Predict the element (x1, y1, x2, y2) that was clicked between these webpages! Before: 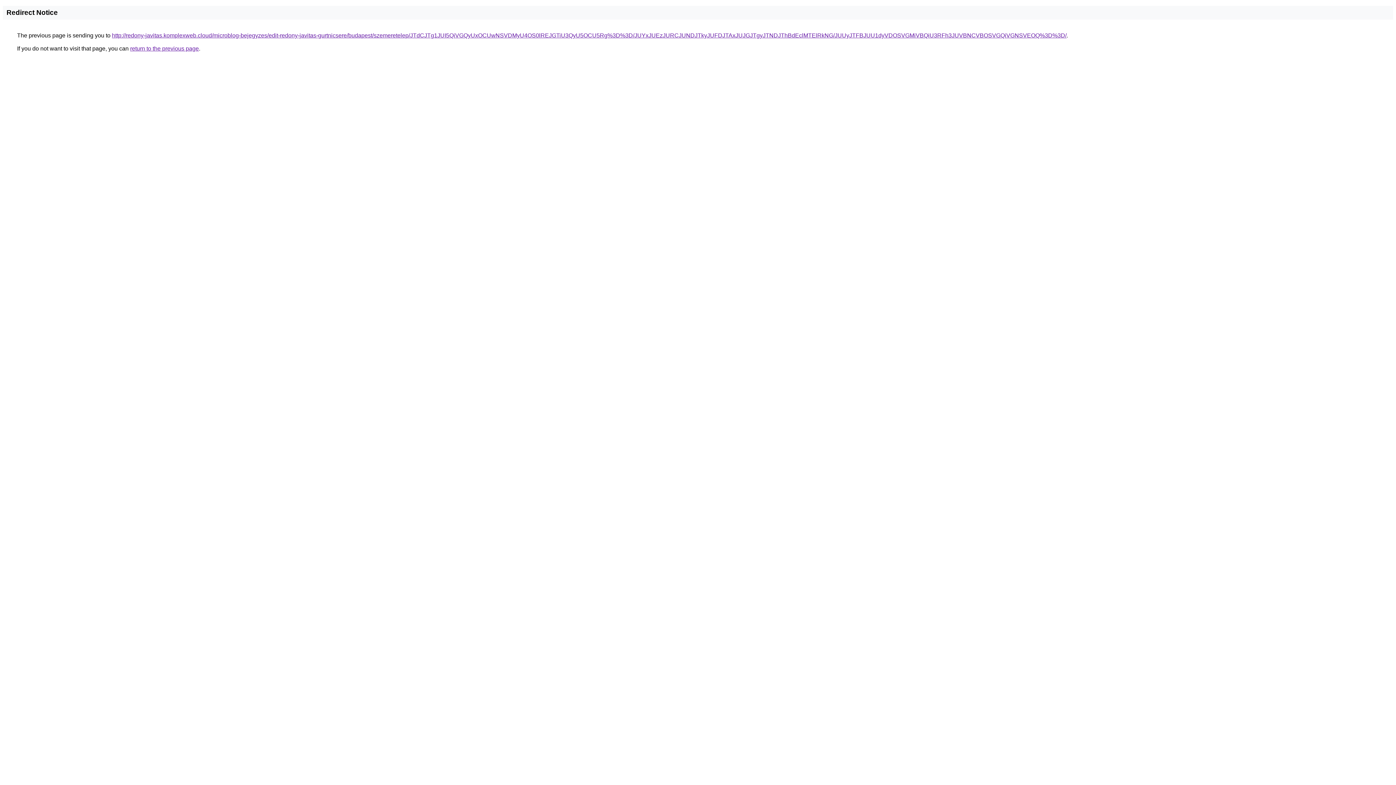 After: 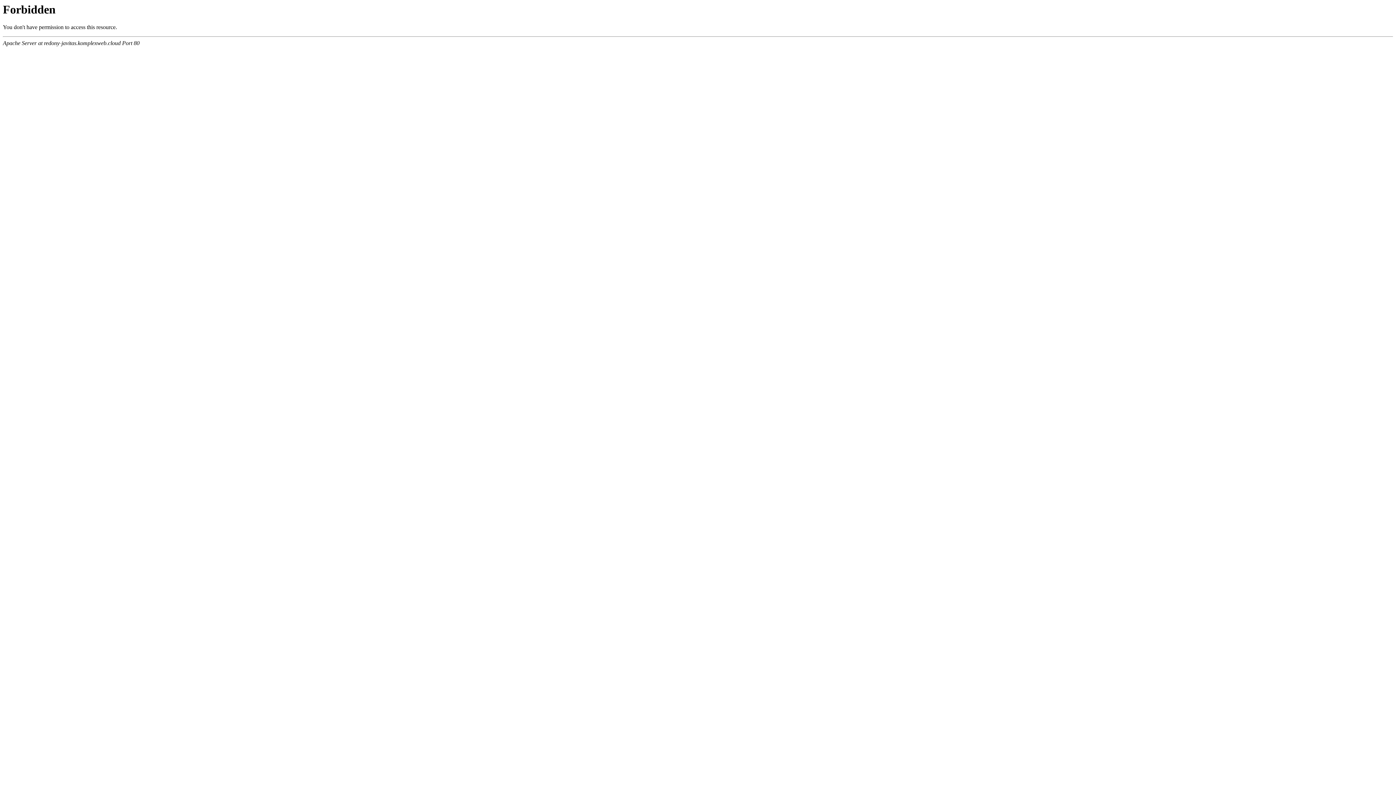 Action: bbox: (112, 32, 1066, 38) label: http://redony-javitas.komplexweb.cloud/microblog-bejegyzes/edit-redony-javitas-gurtnicsere/budapest/szemeretelep/JTdCJTg1JUI5QiVGQyUxOCUwNSVDMyU4OS0lREJGTiU3QyU5OCU5Rg%3D%3D/JUYxJUEzJURCJUNDJTkyJUFDJTAxJUJGJTgyJTNDJThBdEclMTElRkNG/JUUyJTFBJUU1dyVDOSVGMiVBQiU3RFh3JUVBNCVBOSVGQiVGNSVEOQ%3D%3D/